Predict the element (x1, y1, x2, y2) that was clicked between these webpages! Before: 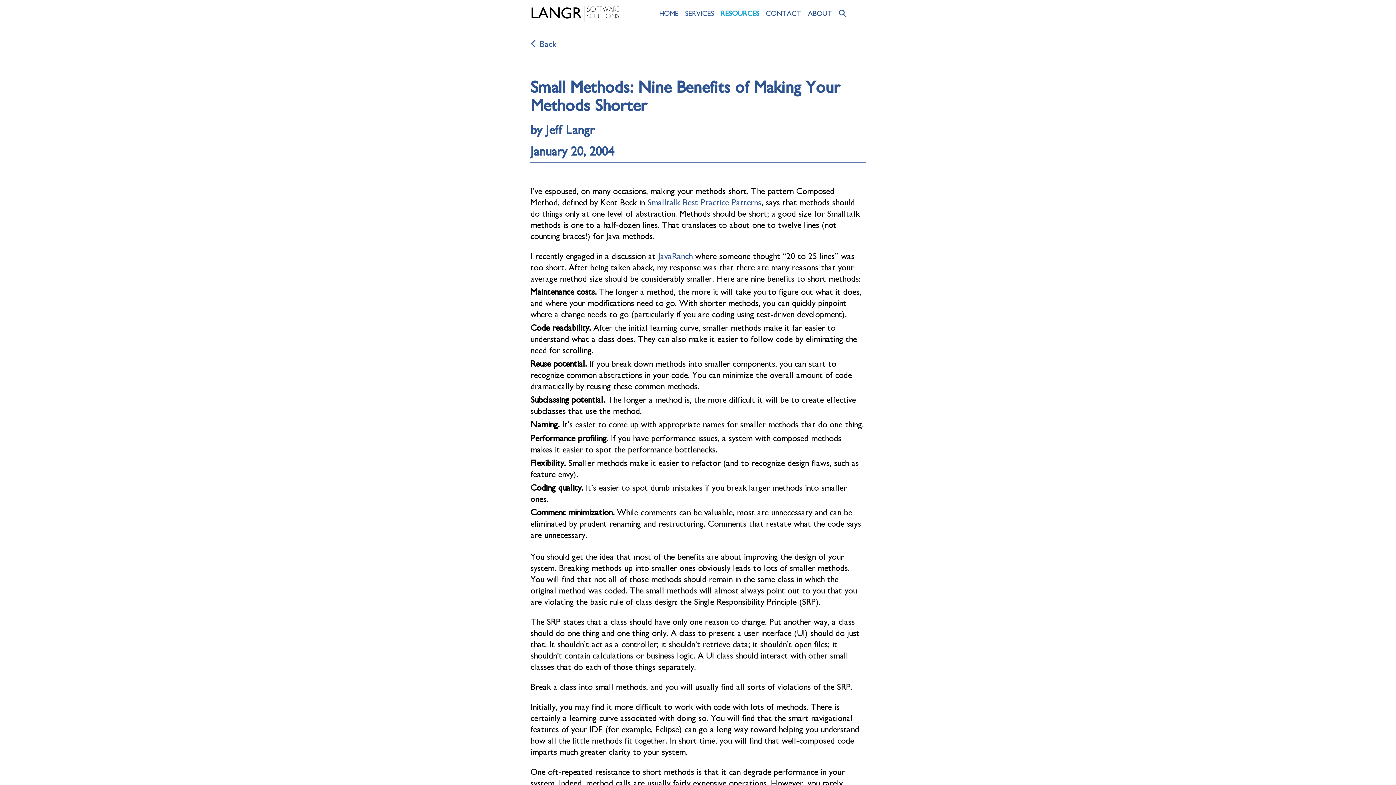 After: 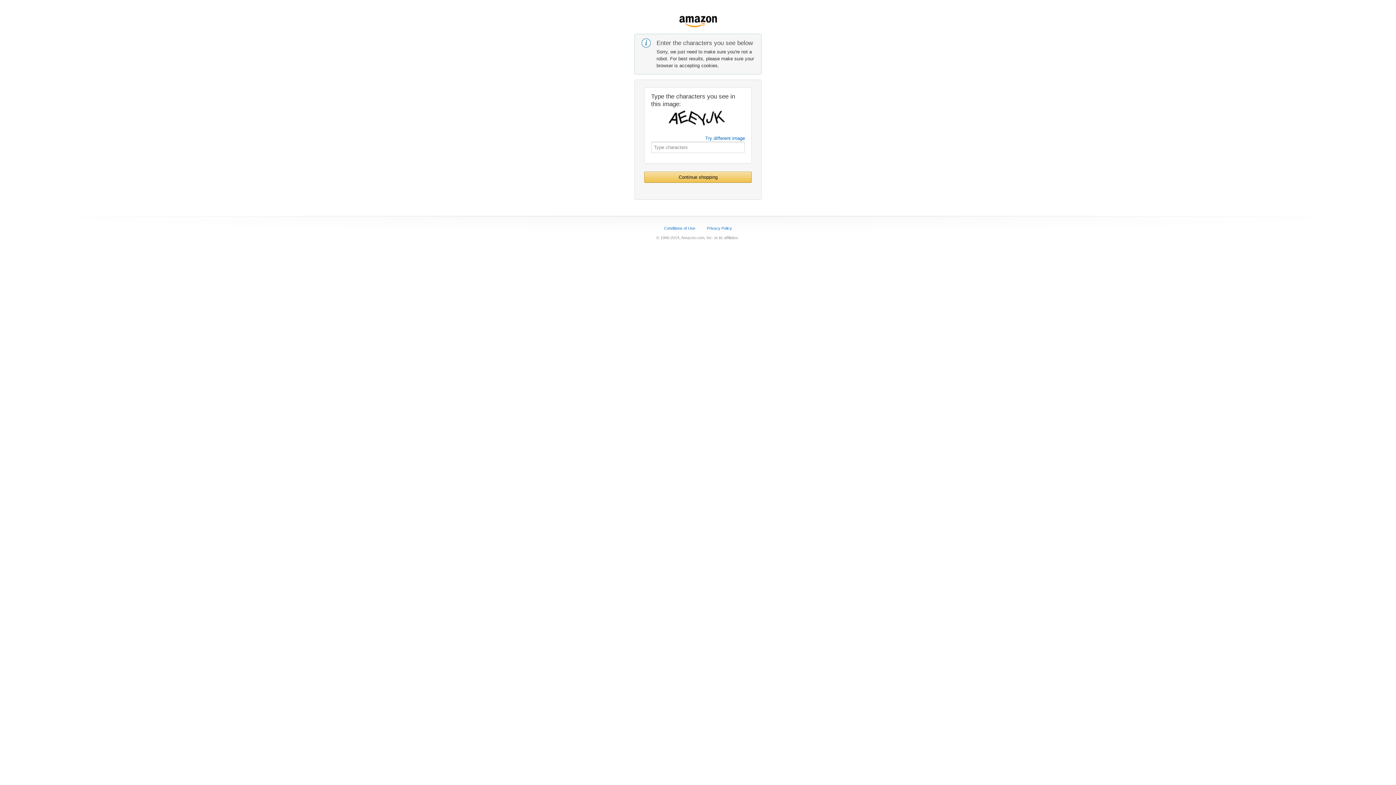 Action: label: Smalltalk Best Practice Patterns bbox: (647, 198, 761, 207)